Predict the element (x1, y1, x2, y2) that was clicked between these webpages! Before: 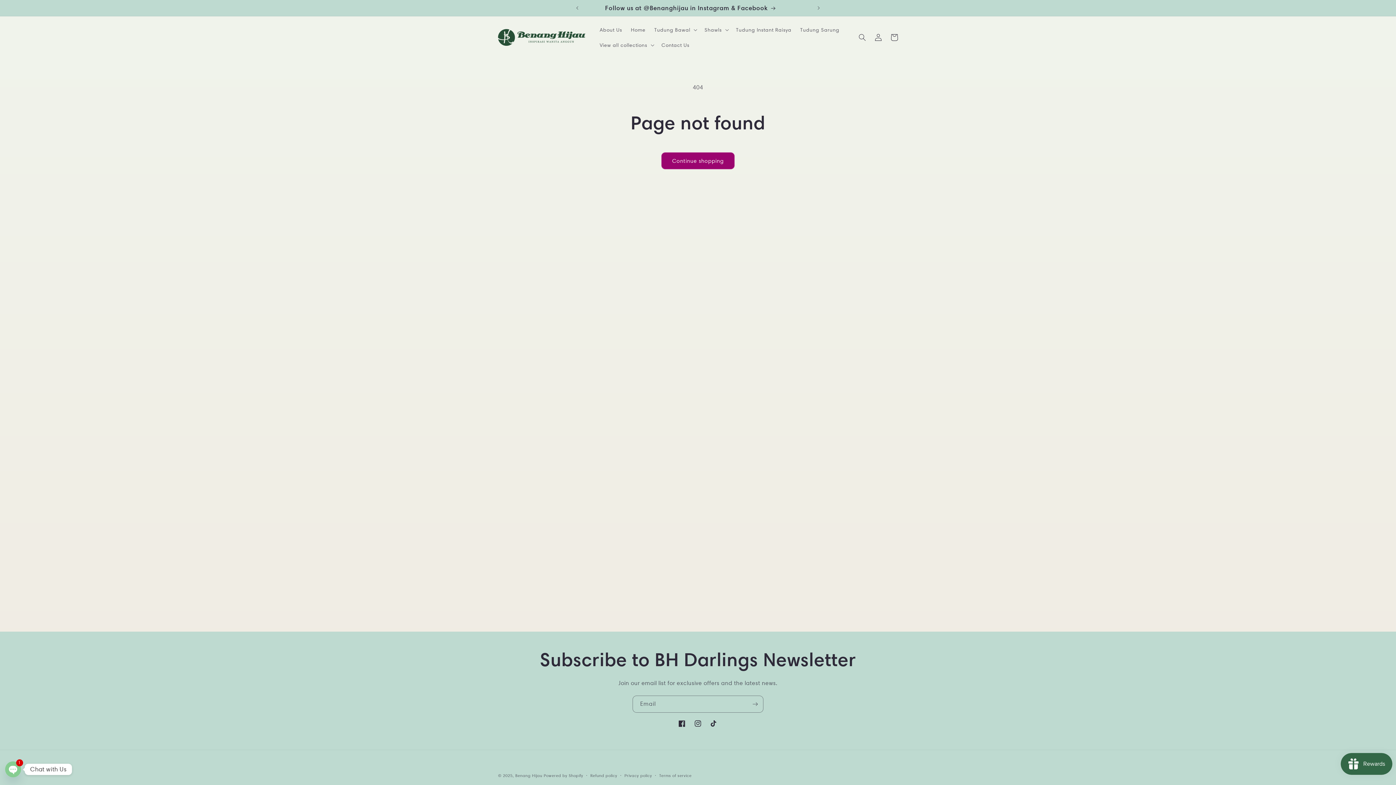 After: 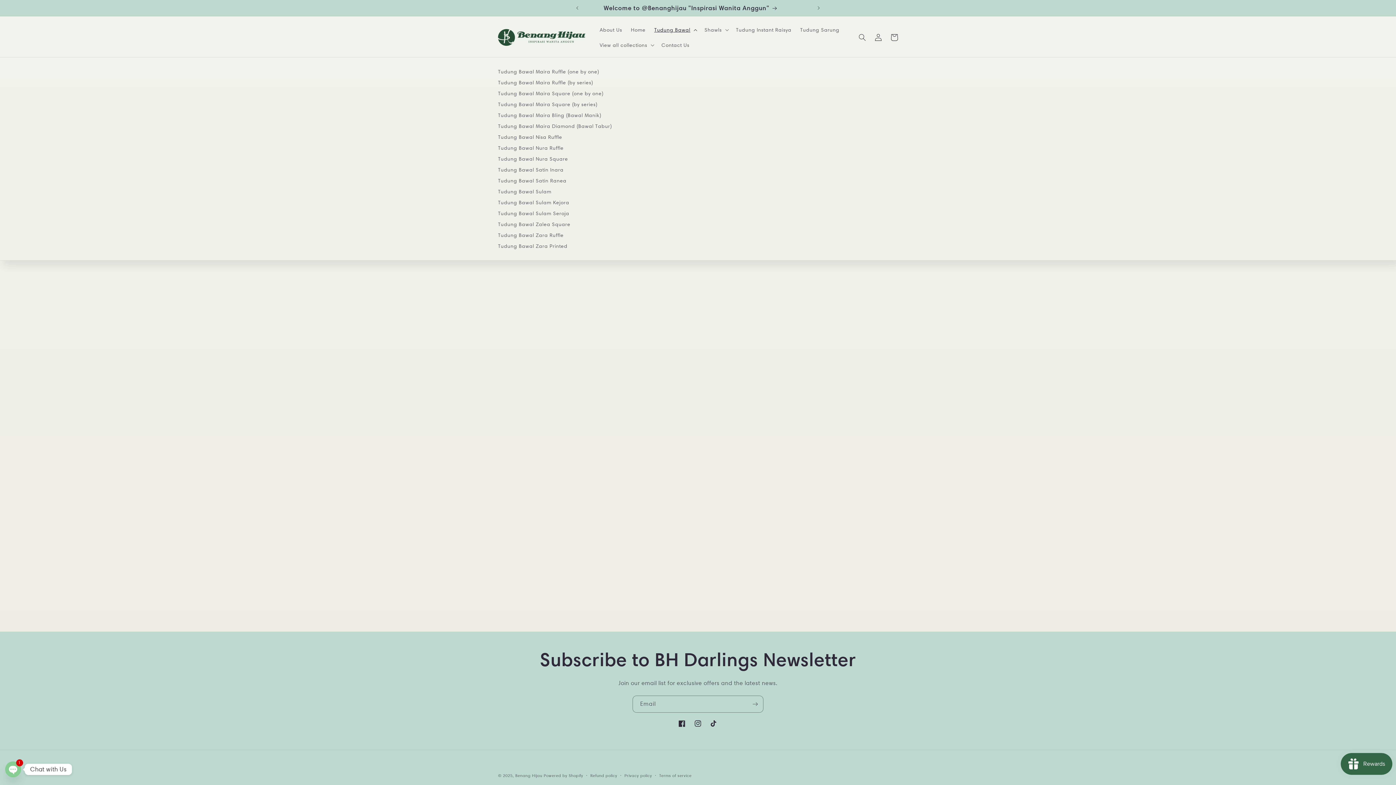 Action: bbox: (650, 22, 700, 37) label: Tudung Bawal